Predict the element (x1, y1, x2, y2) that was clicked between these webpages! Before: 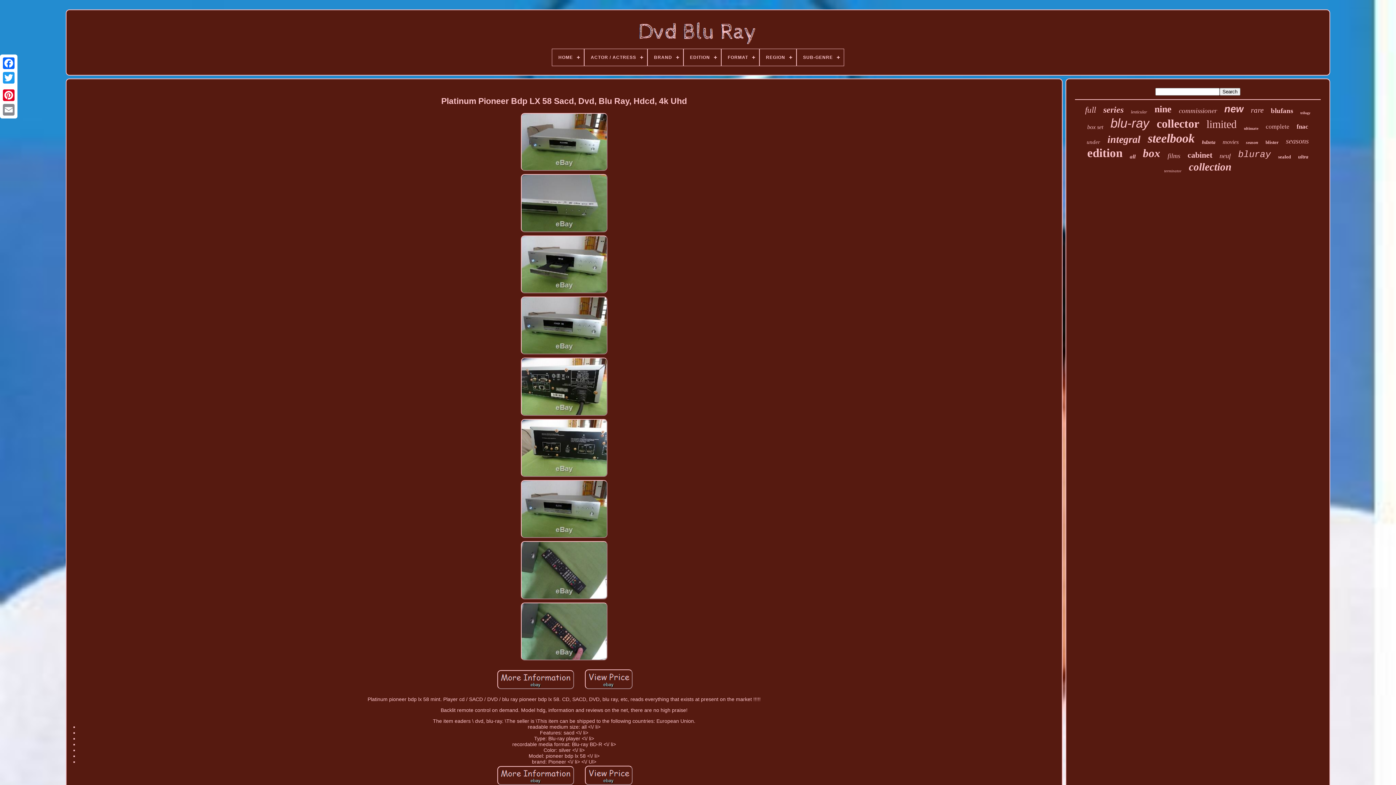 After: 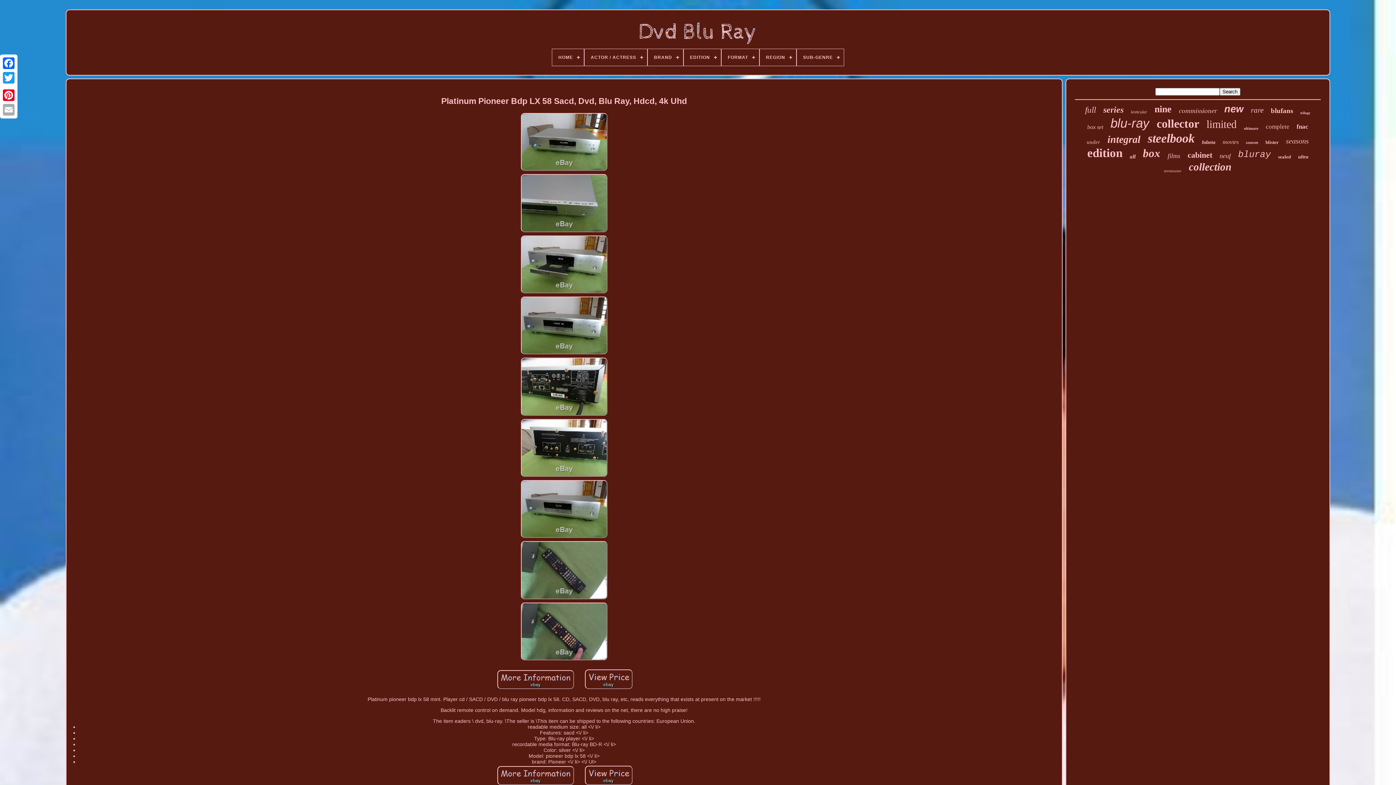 Action: bbox: (1, 102, 16, 117)